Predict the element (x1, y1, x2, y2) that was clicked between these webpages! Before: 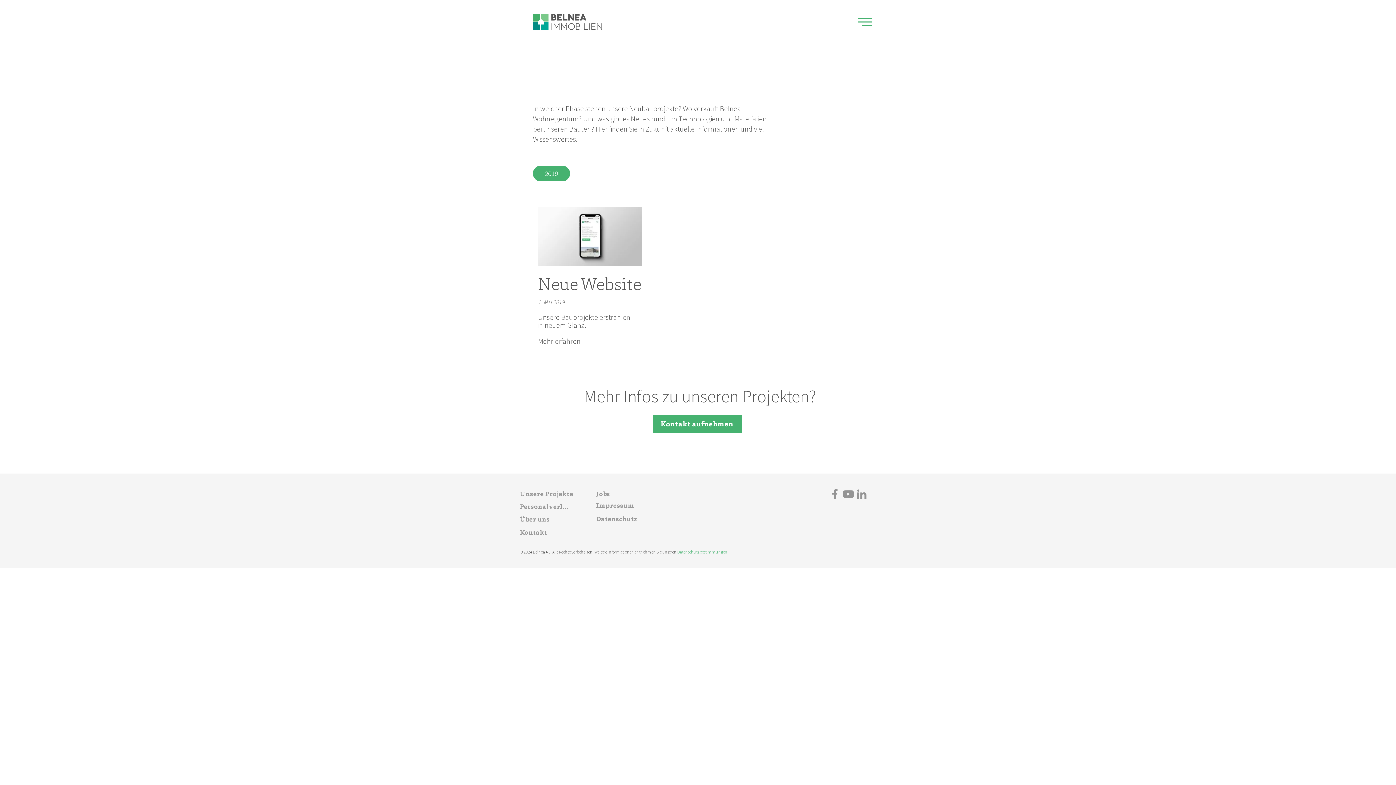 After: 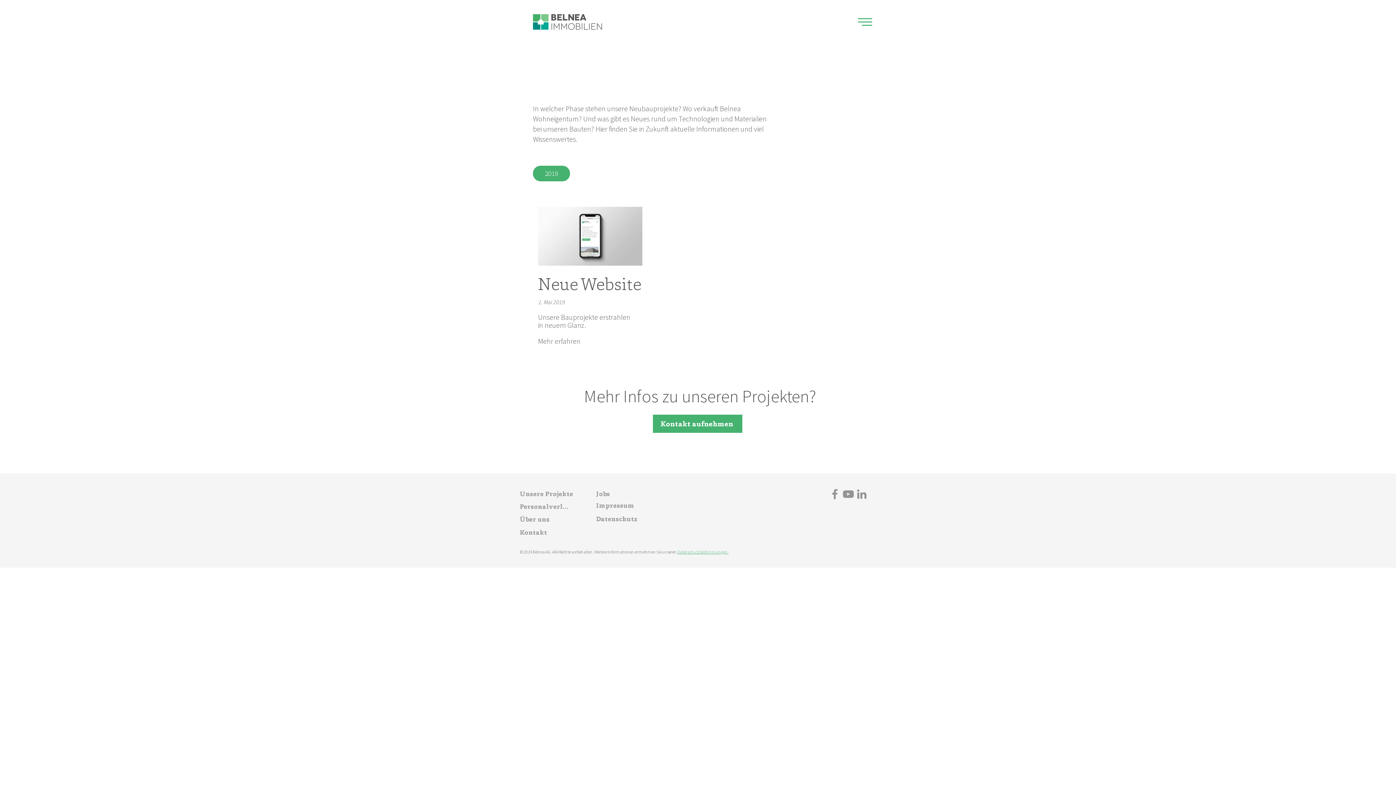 Action: bbox: (858, 18, 872, 25)